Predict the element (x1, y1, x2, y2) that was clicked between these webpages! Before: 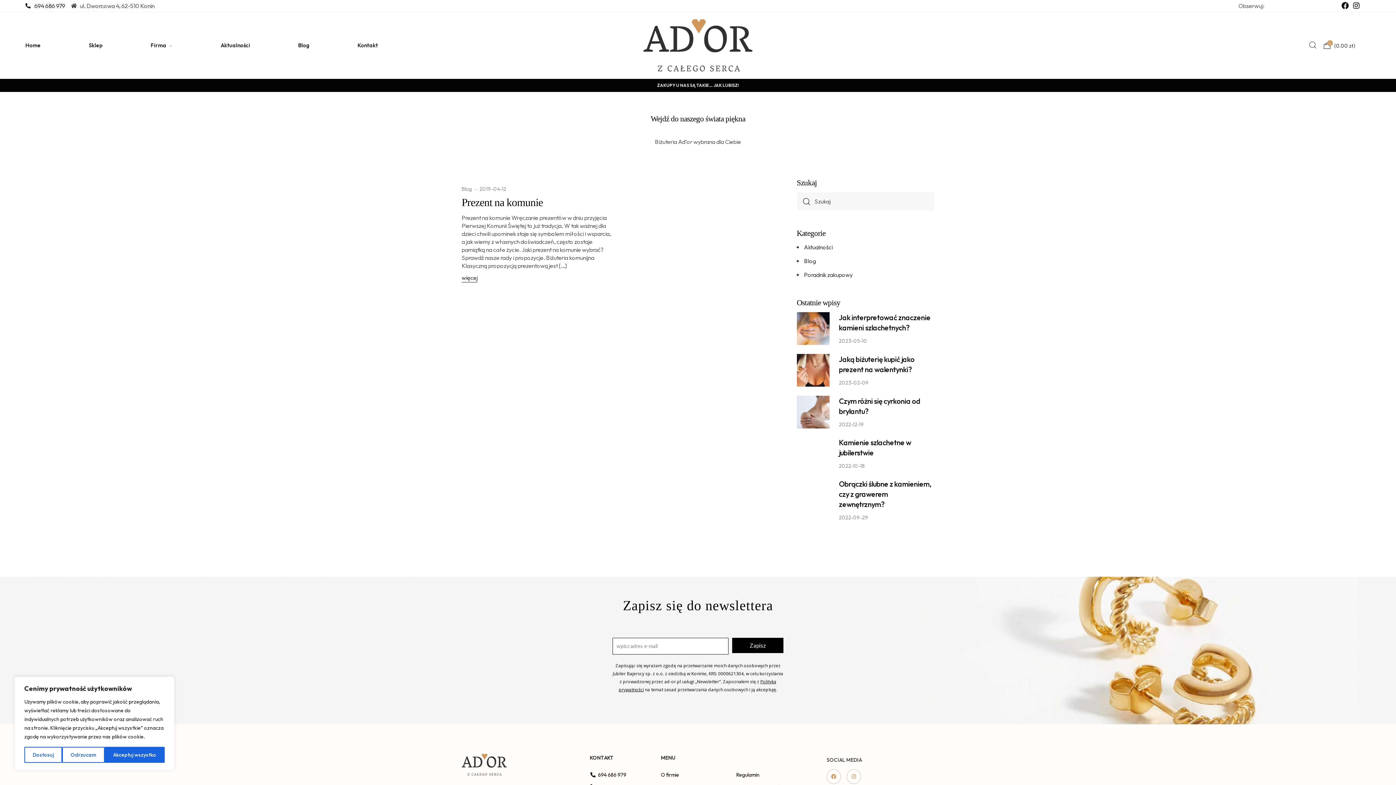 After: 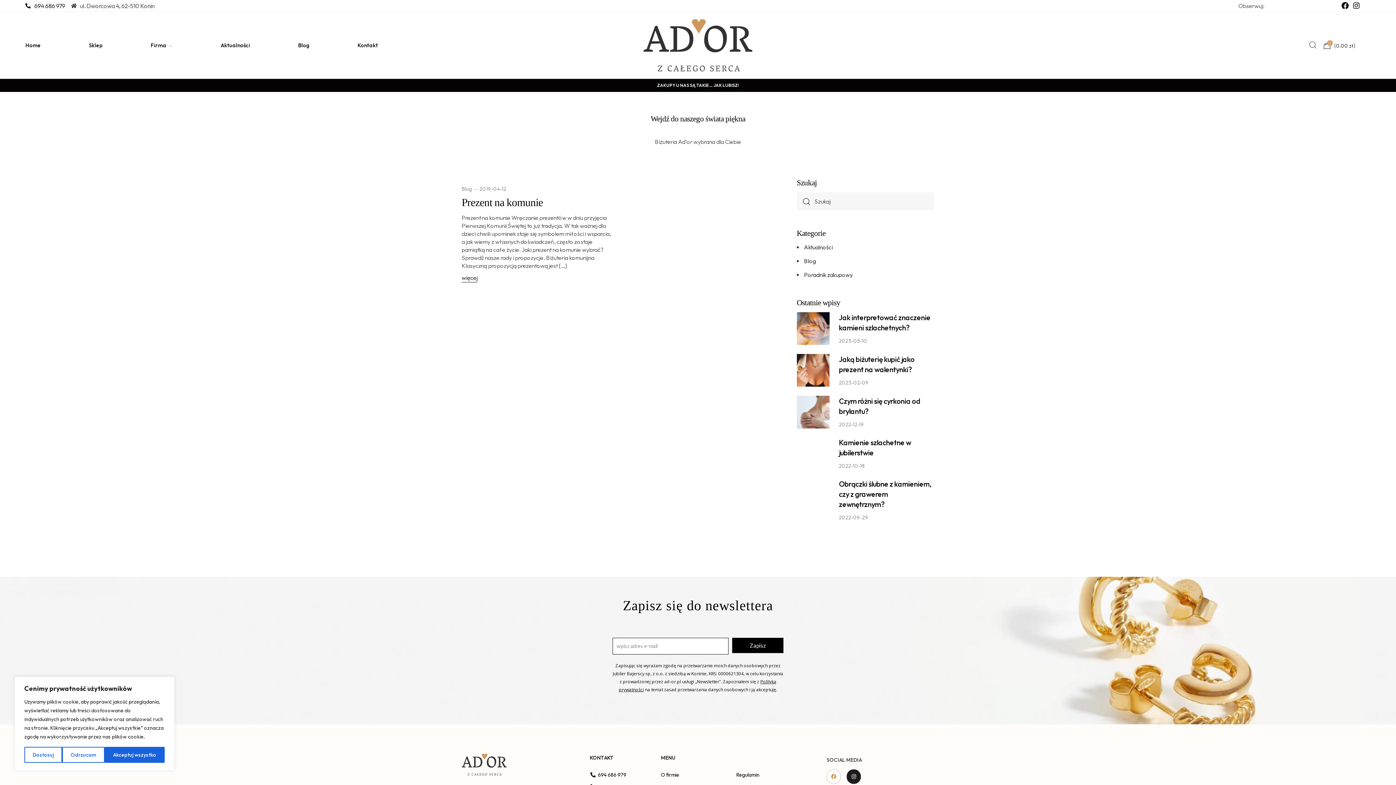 Action: bbox: (846, 769, 861, 784) label: Instagram